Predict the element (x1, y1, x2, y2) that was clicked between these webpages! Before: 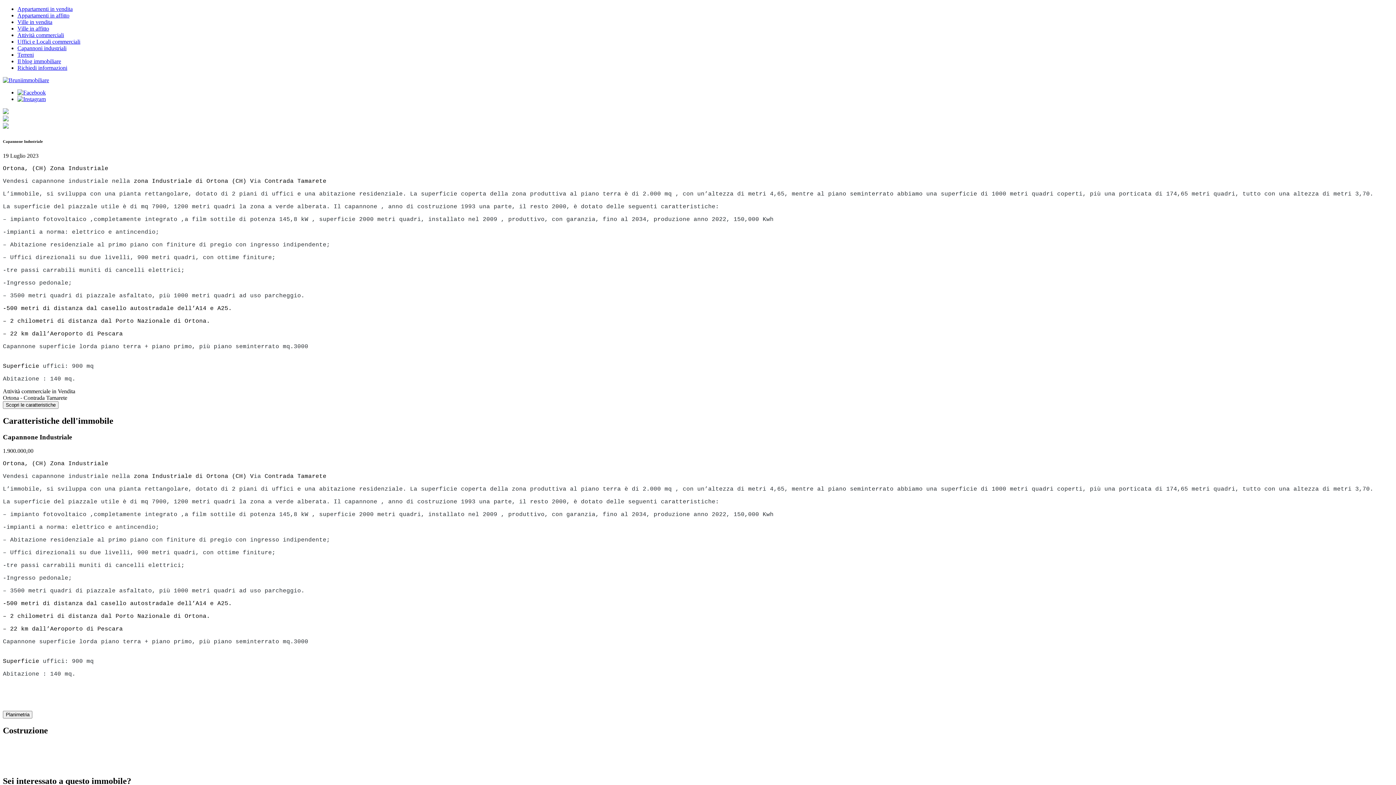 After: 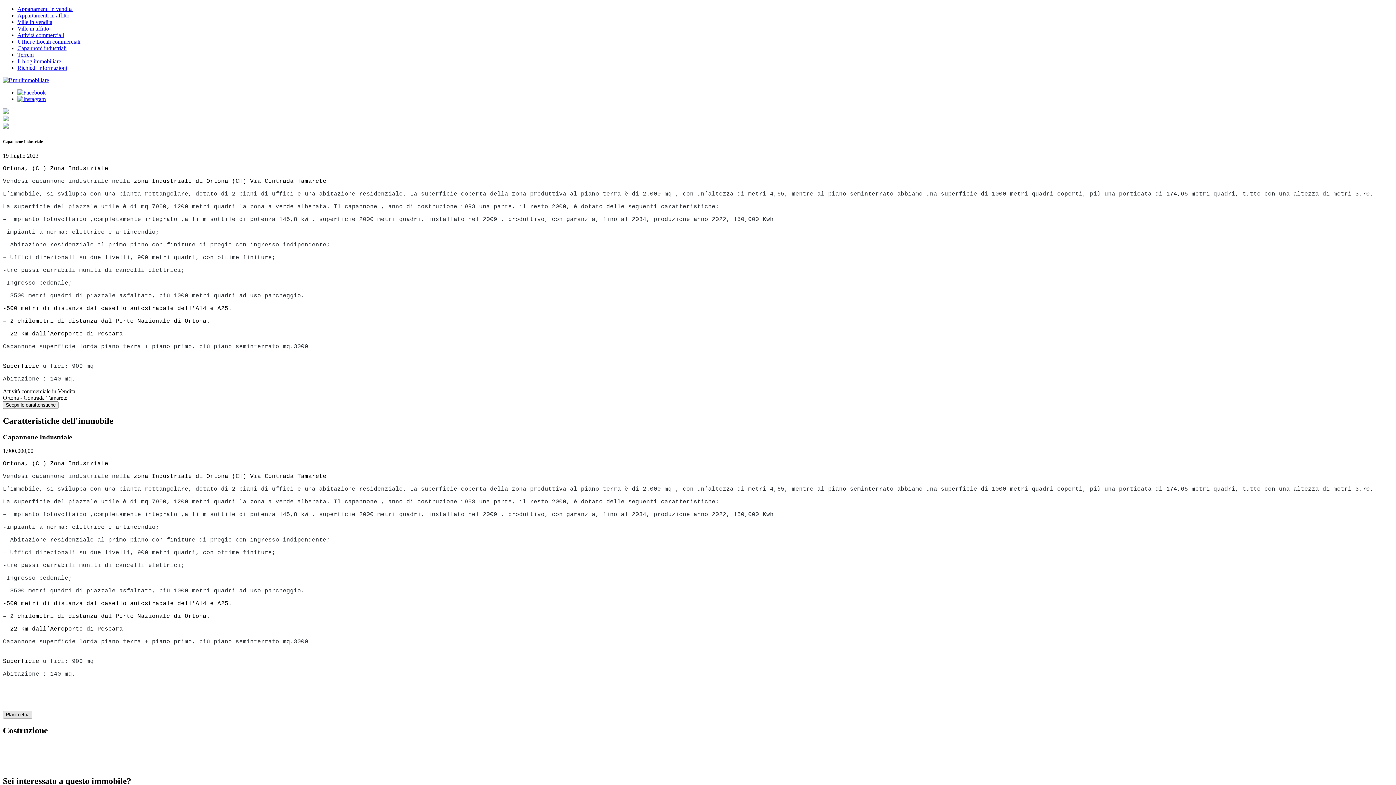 Action: bbox: (2, 711, 32, 717) label: Planimetria